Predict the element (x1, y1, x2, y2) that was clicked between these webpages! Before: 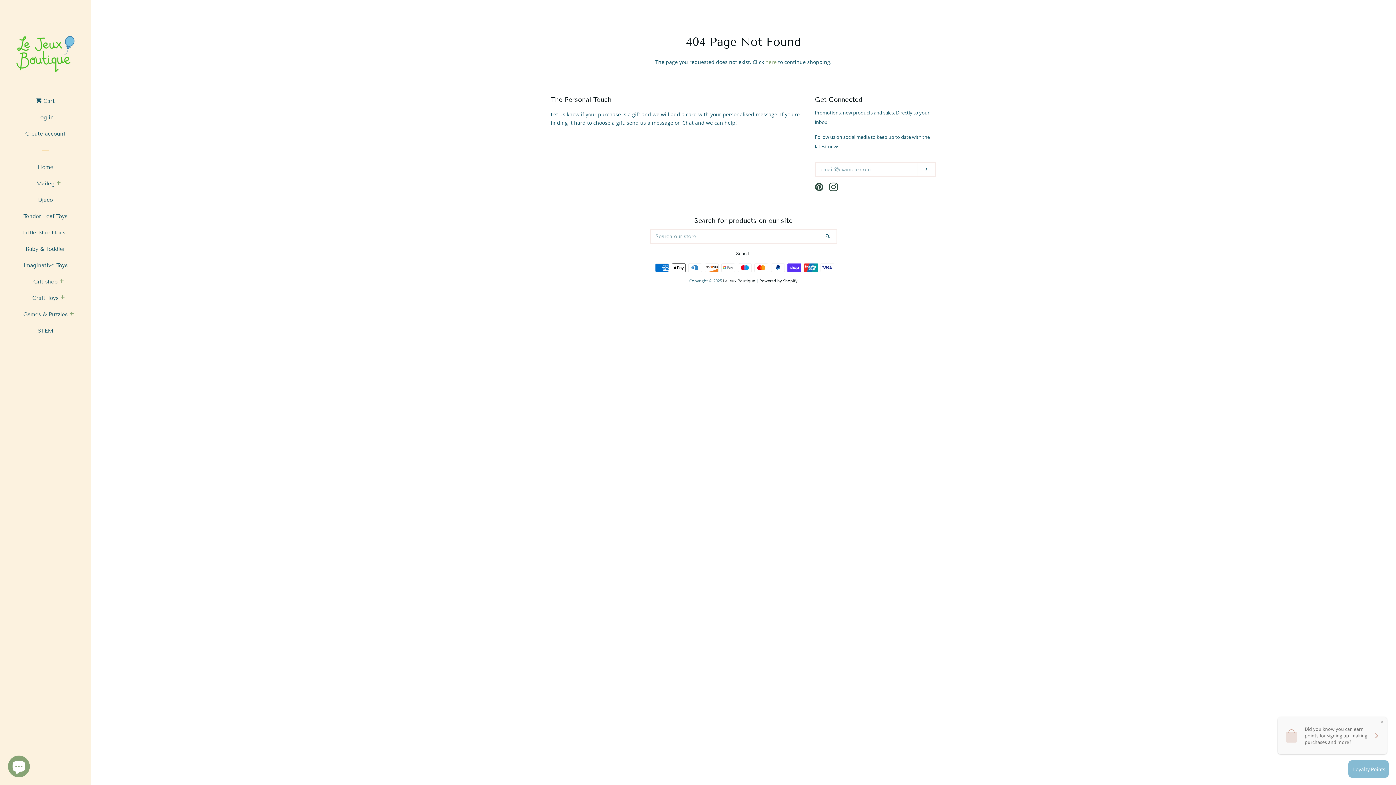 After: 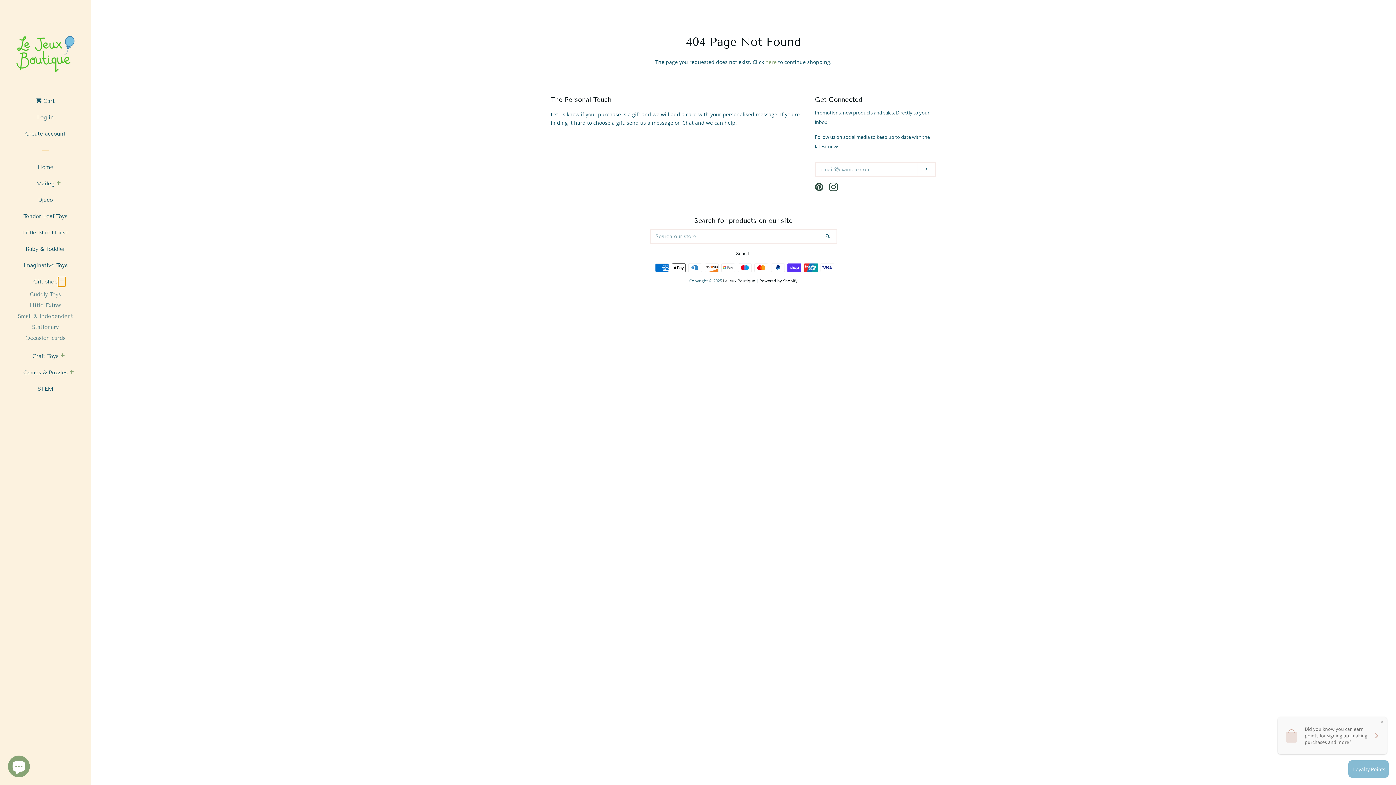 Action: label: Gift shop Menu bbox: (57, 276, 65, 287)